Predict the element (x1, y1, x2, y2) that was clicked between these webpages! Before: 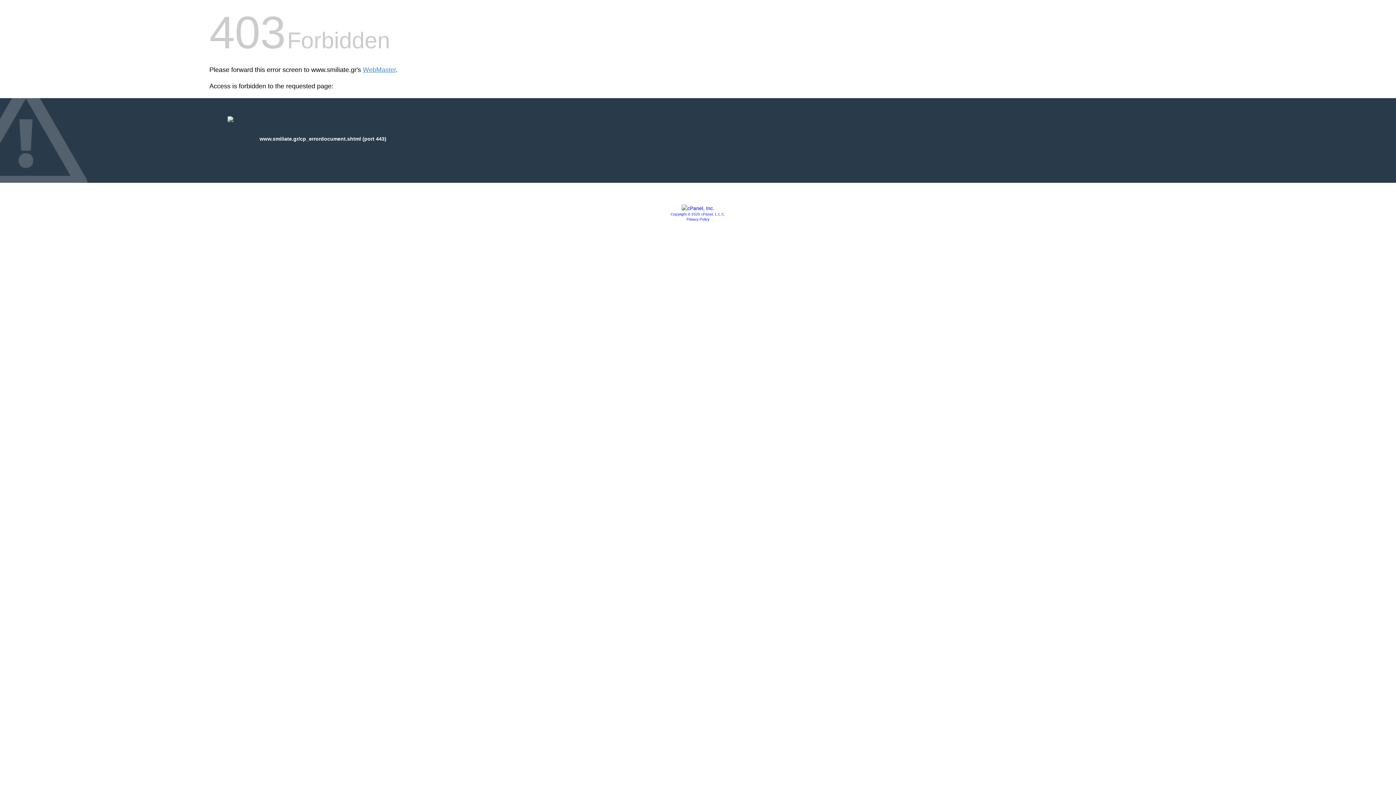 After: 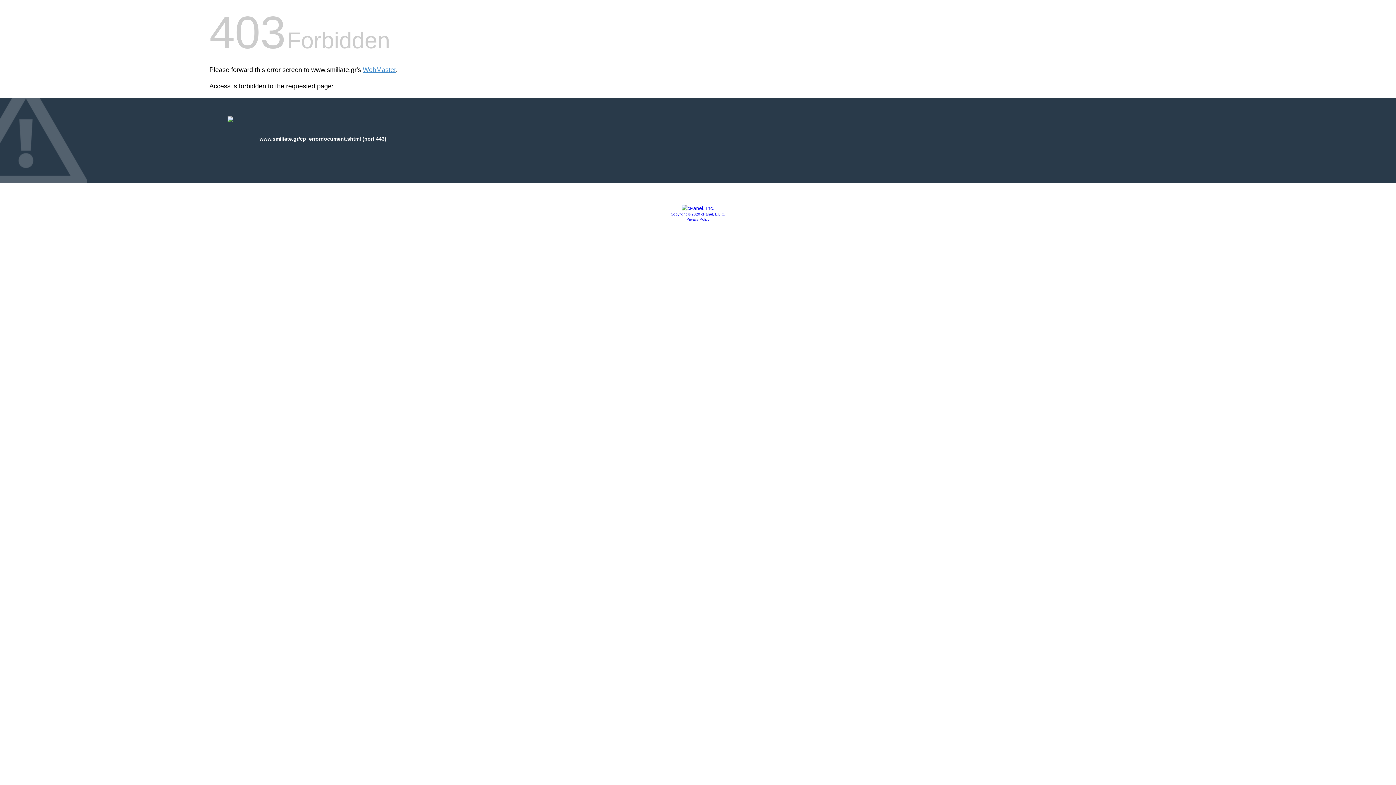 Action: bbox: (681, 205, 714, 211)